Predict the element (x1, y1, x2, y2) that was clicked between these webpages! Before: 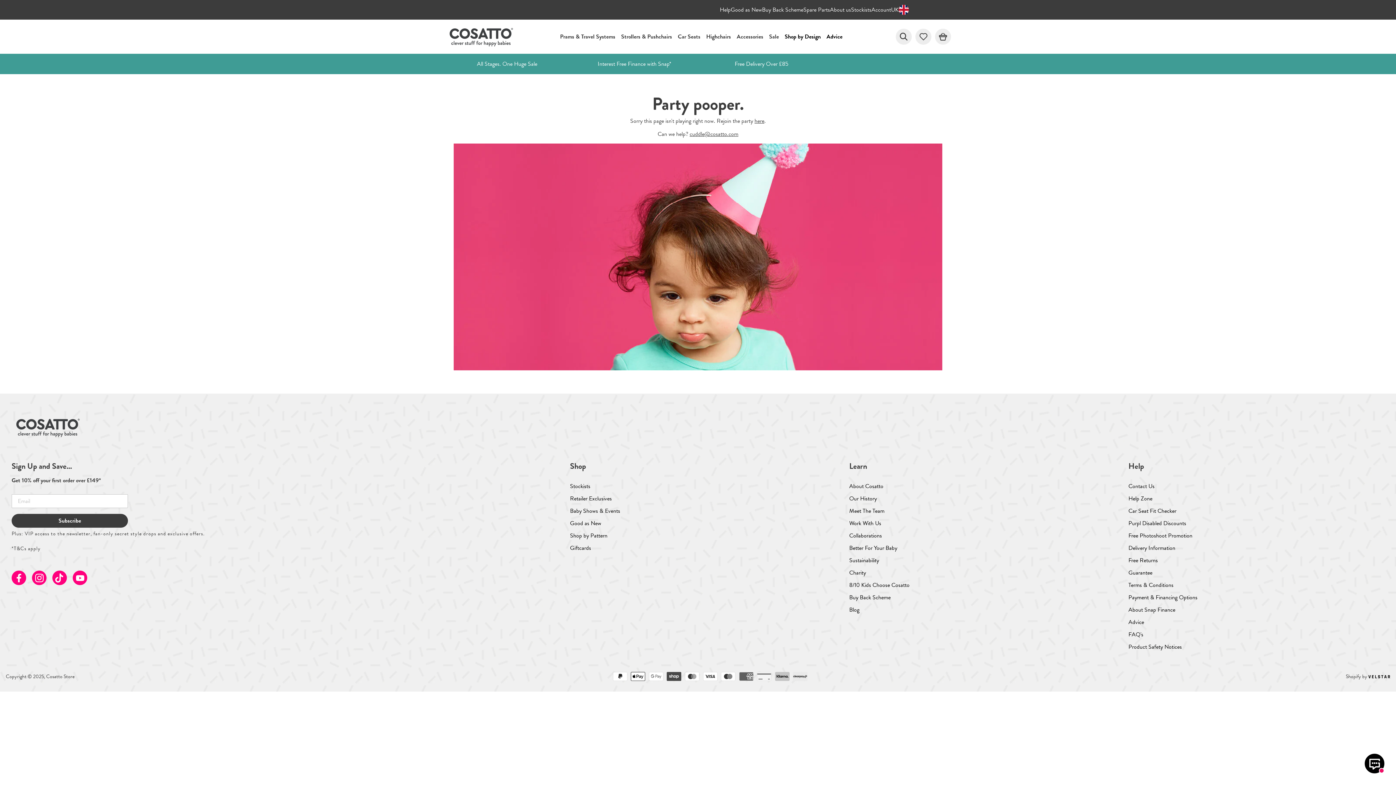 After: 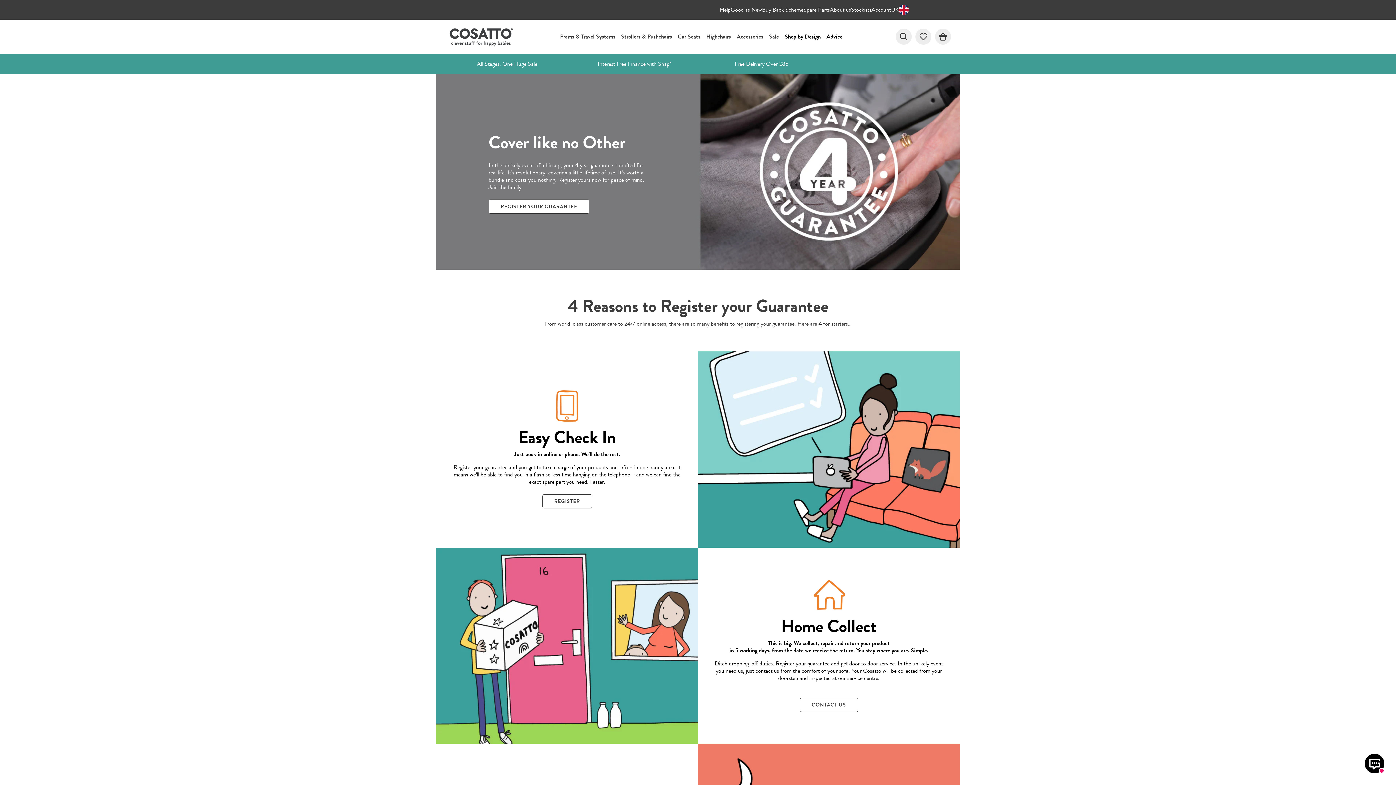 Action: bbox: (1128, 568, 1152, 577) label: Guarantee